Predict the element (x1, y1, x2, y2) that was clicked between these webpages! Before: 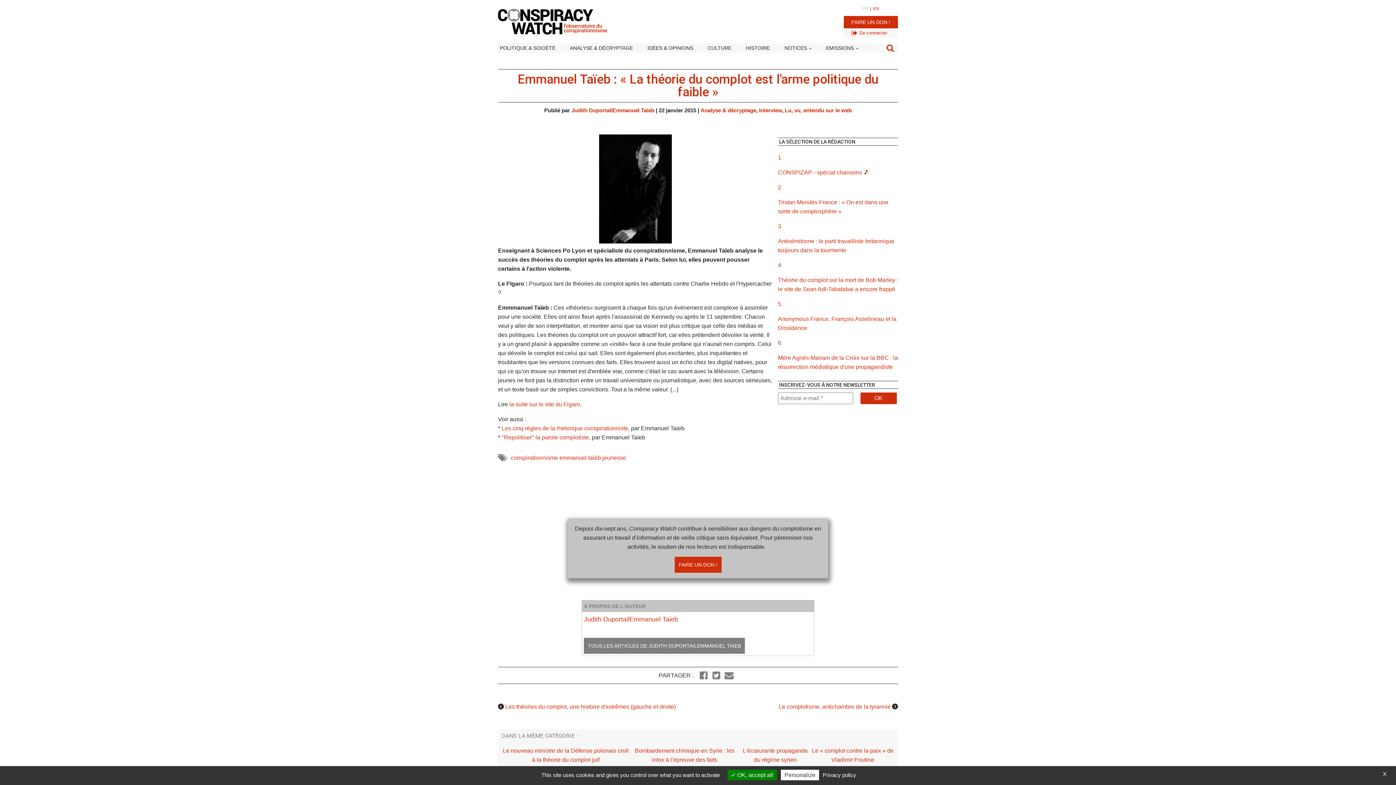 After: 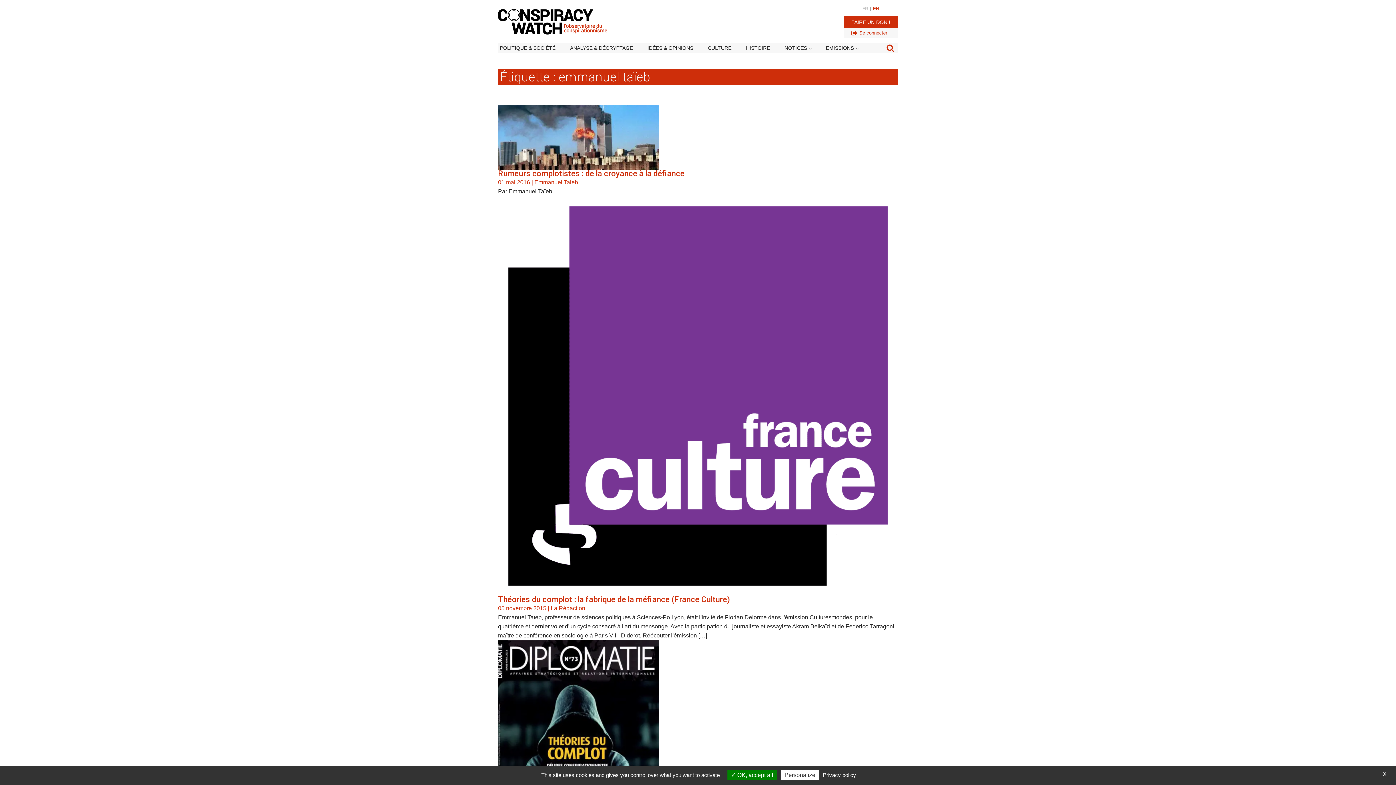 Action: label: emmanuel taïeb bbox: (559, 454, 601, 461)